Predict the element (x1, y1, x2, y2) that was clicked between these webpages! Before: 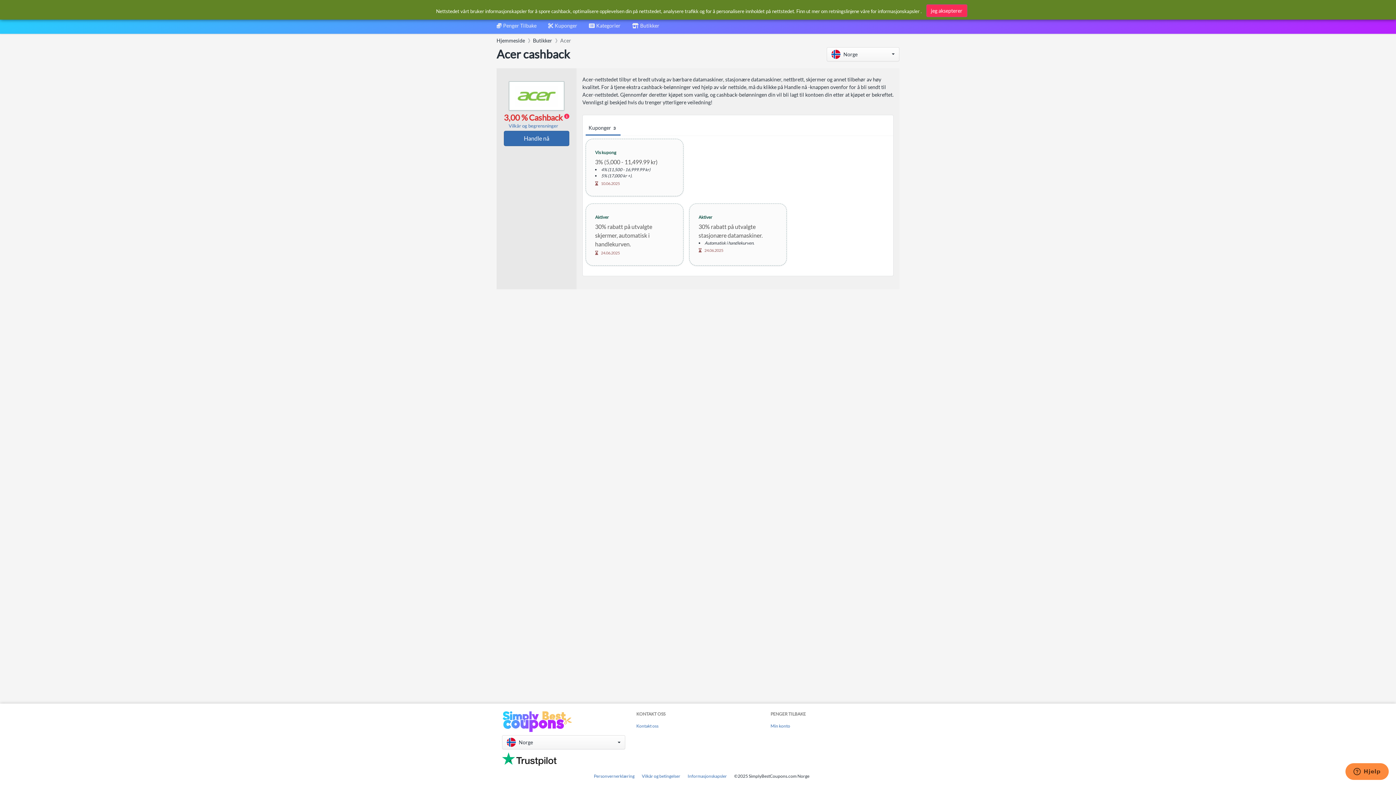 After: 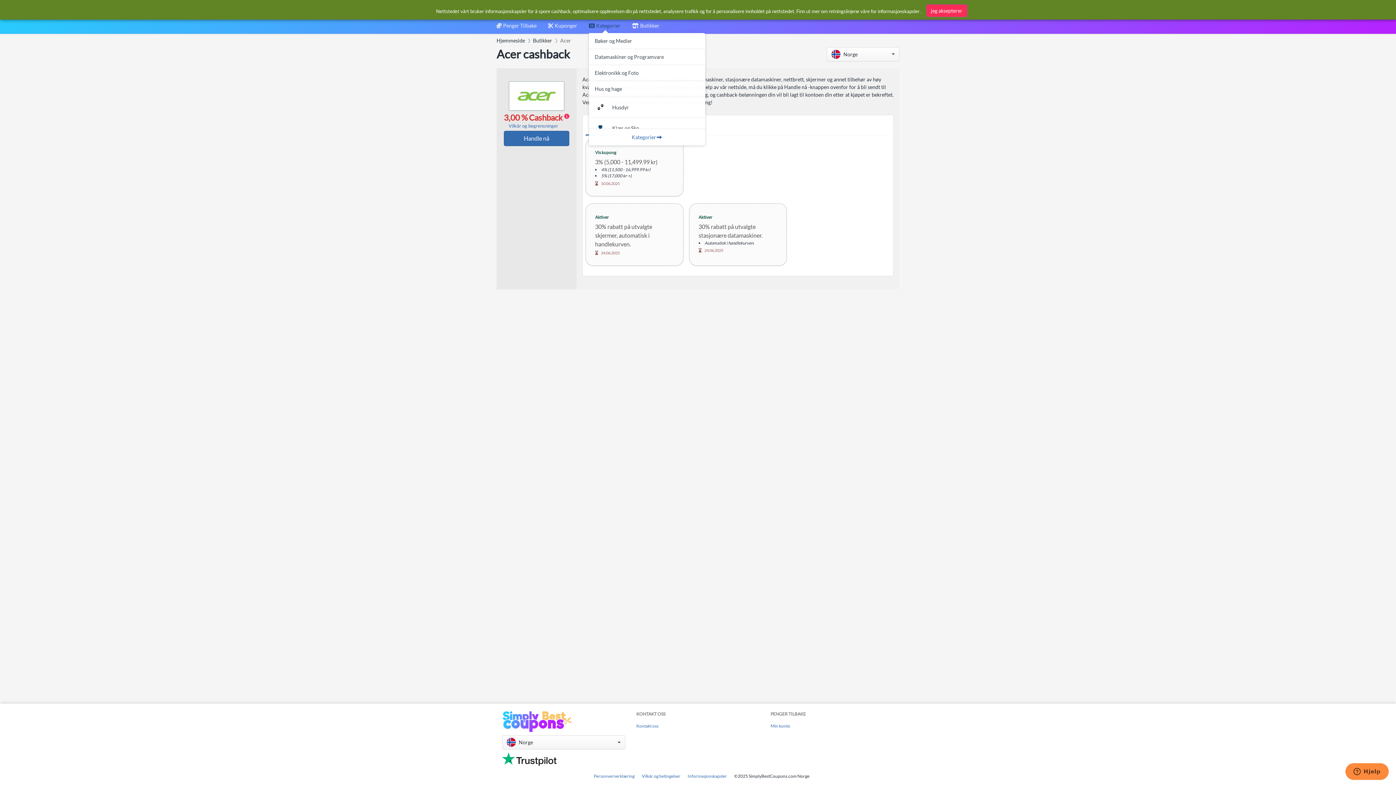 Action: bbox: (589, 22, 620, 33) label: Kategorier